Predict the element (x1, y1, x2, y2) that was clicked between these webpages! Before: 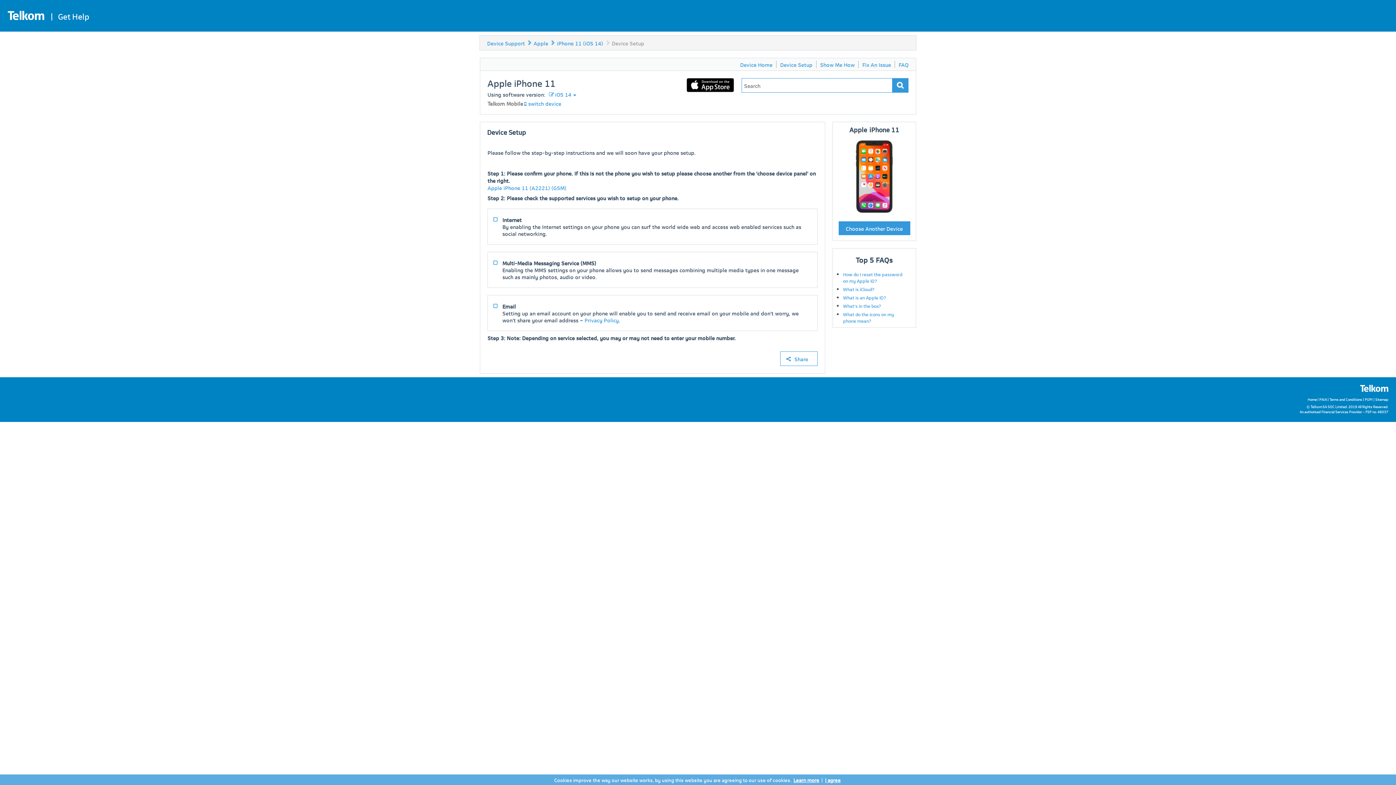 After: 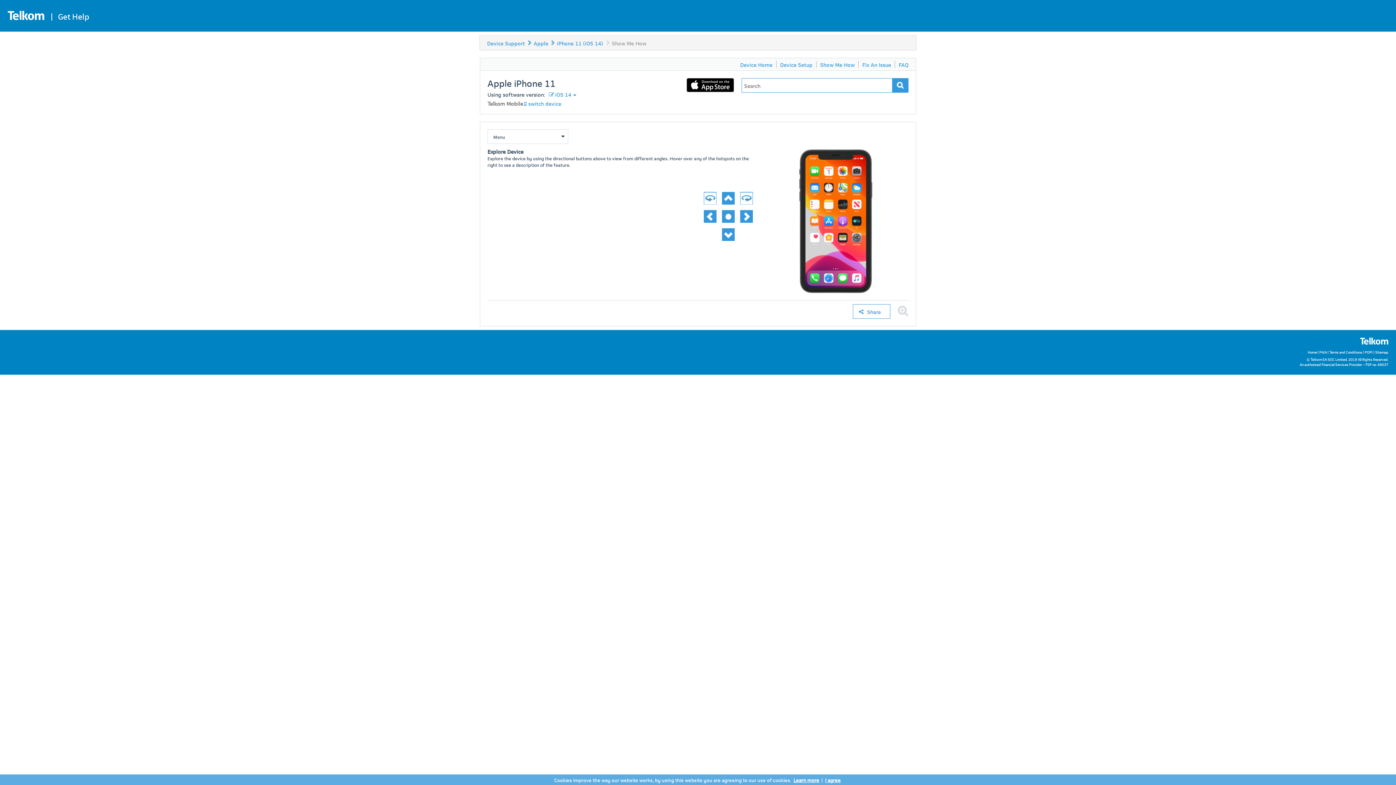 Action: bbox: (820, 60, 854, 68) label: Show Me How